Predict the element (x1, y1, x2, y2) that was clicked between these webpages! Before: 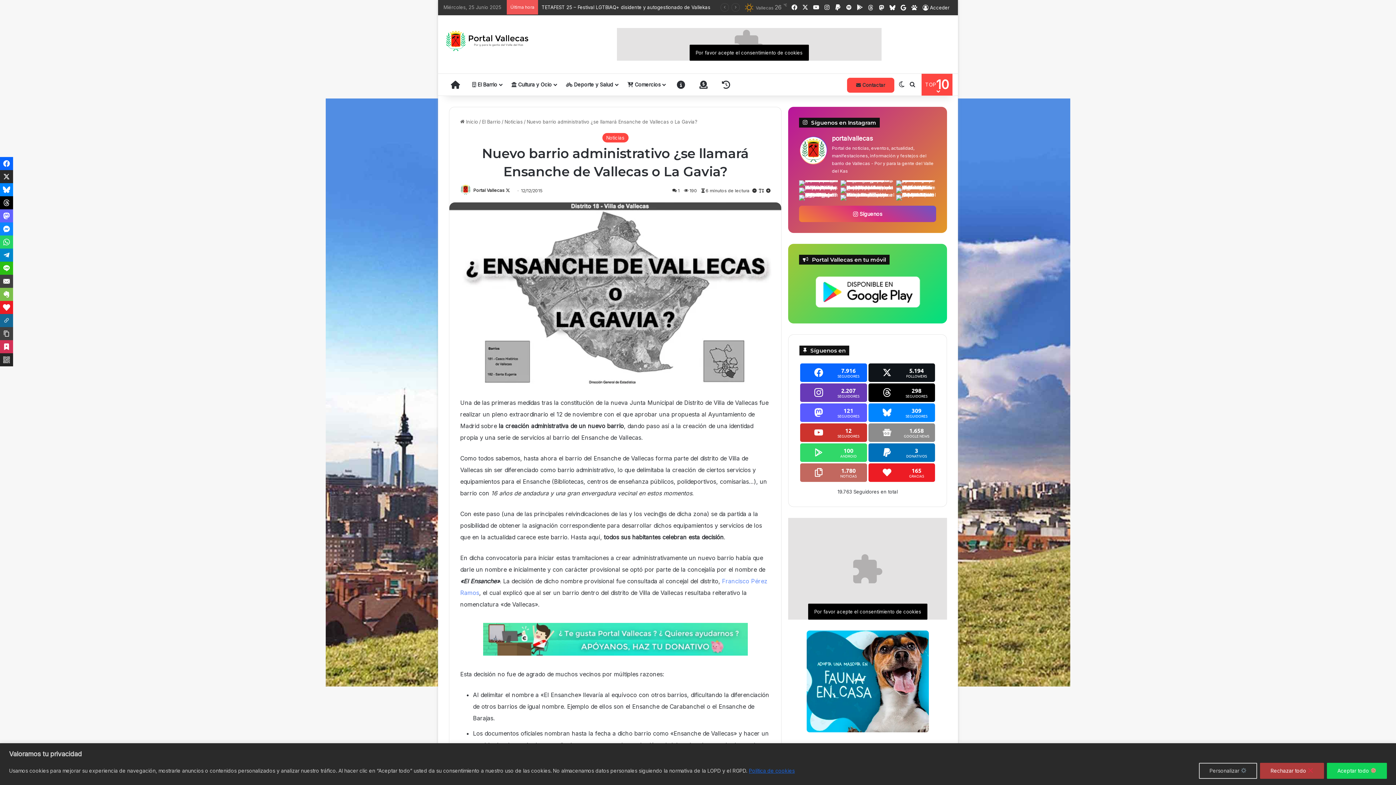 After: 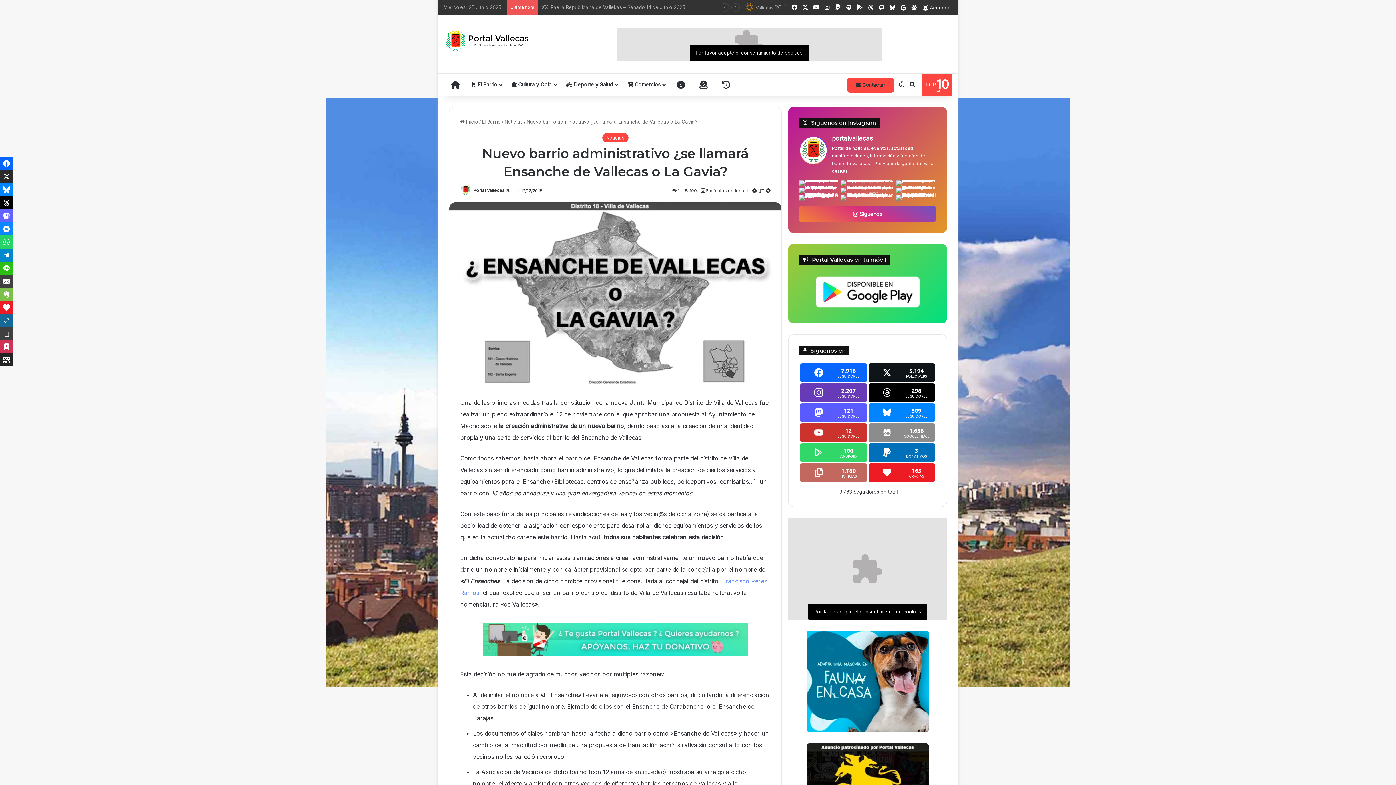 Action: bbox: (1260, 763, 1324, 779) label: Rechazar todo ❌